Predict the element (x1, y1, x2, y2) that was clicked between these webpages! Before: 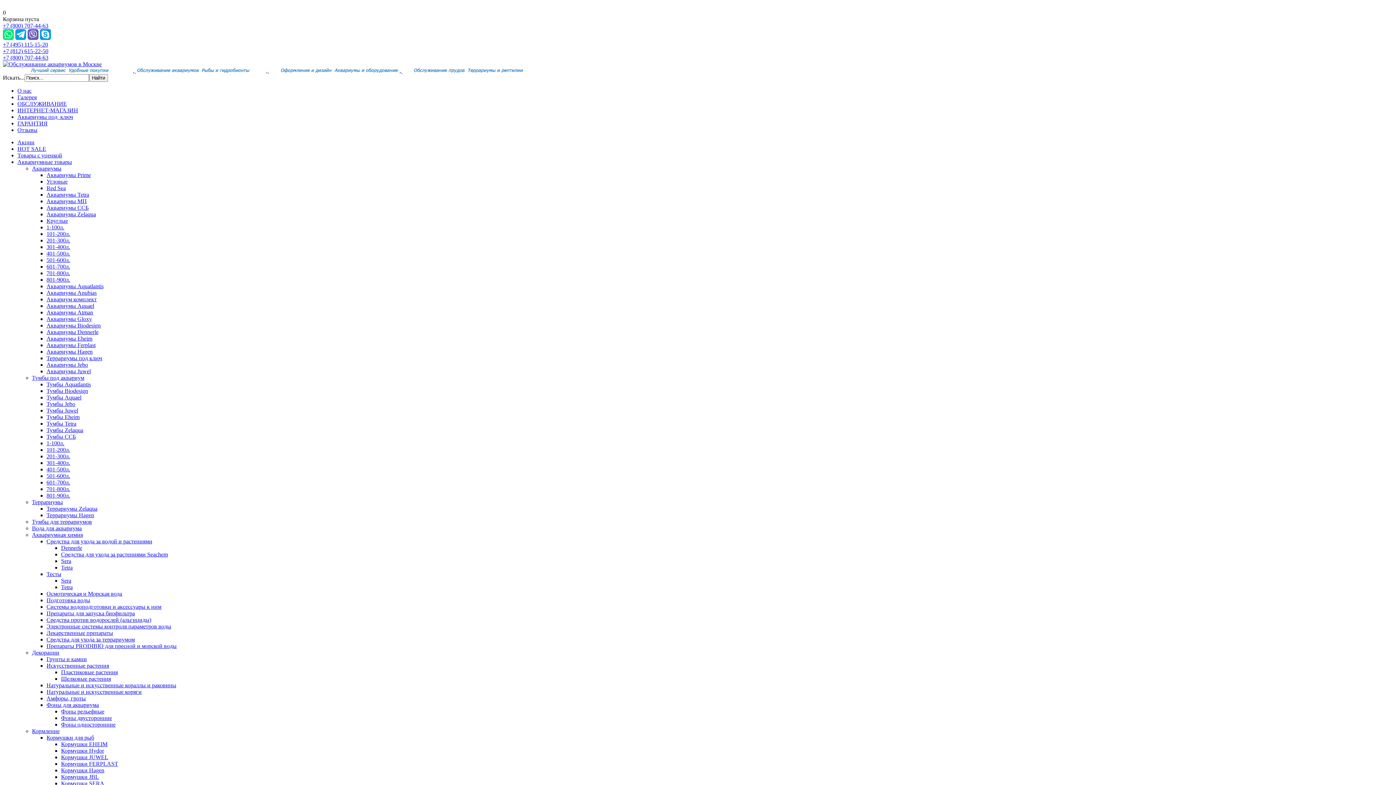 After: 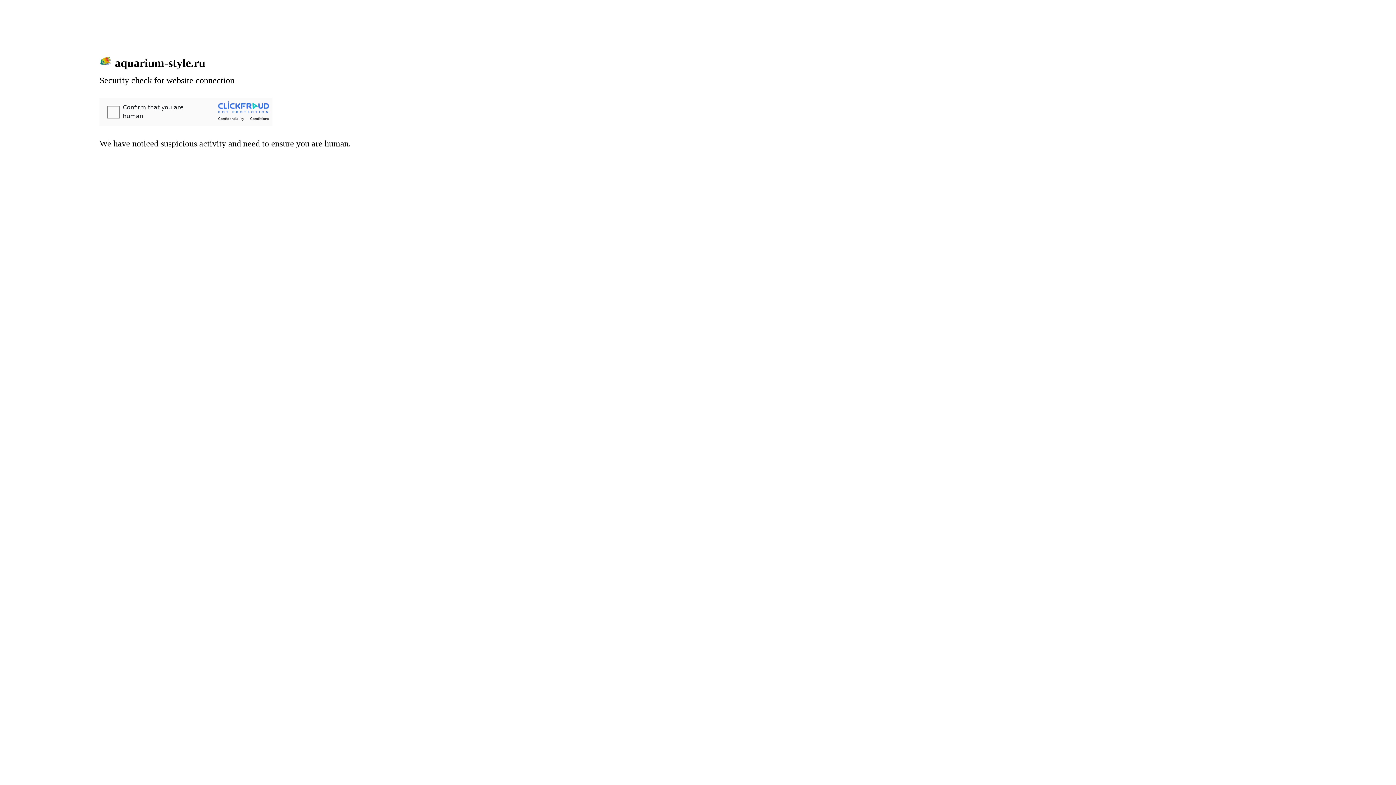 Action: bbox: (46, 394, 81, 400) label: Тумбы Aquael